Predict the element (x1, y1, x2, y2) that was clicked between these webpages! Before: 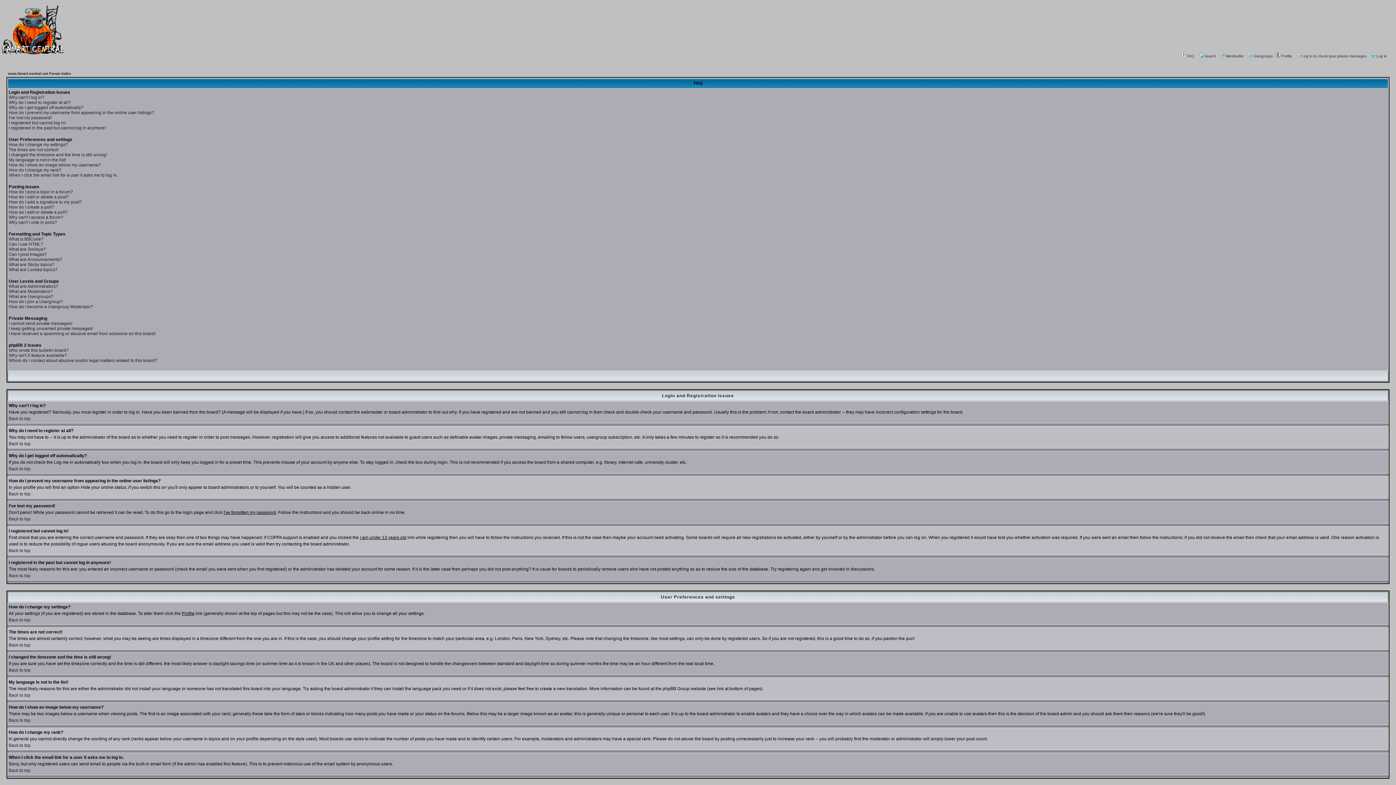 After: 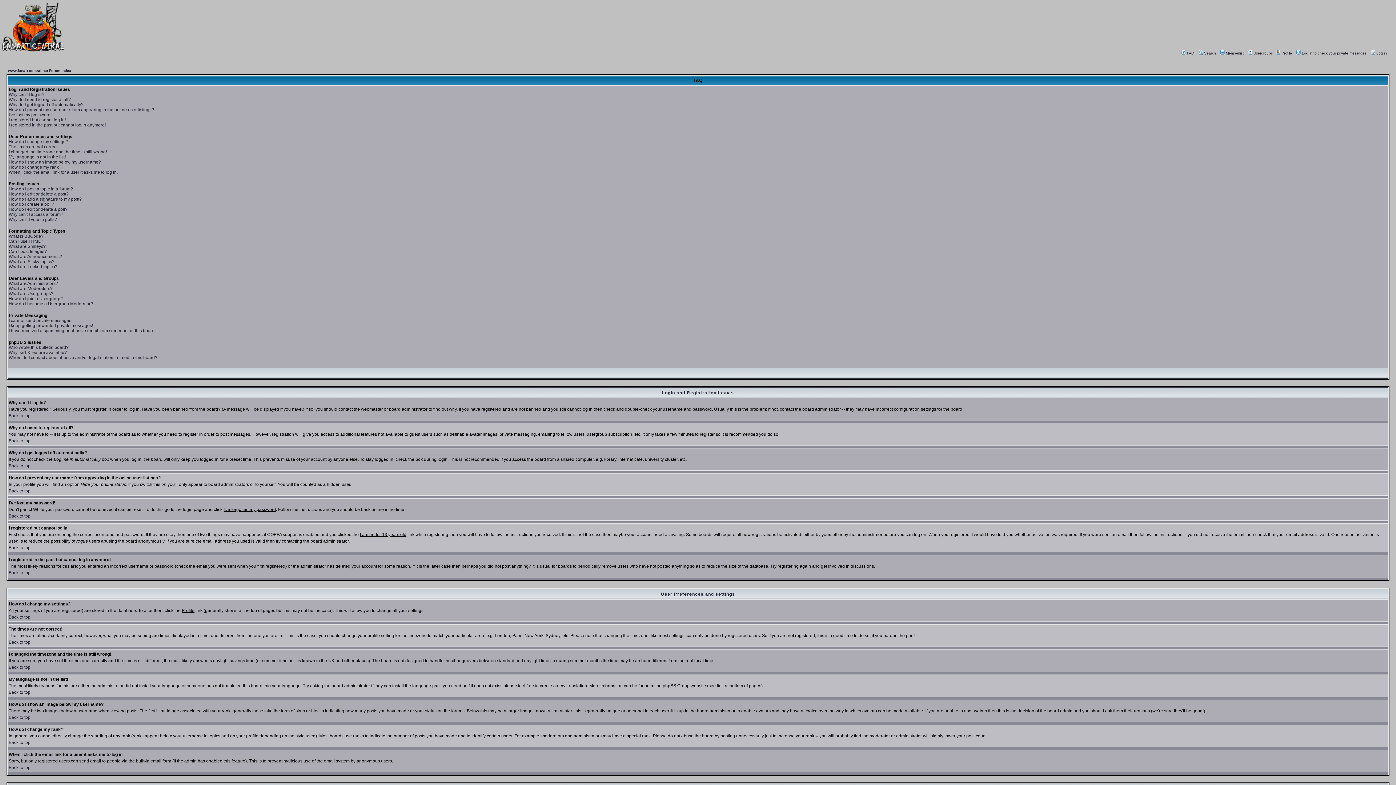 Action: bbox: (8, 768, 30, 773) label: Back to top